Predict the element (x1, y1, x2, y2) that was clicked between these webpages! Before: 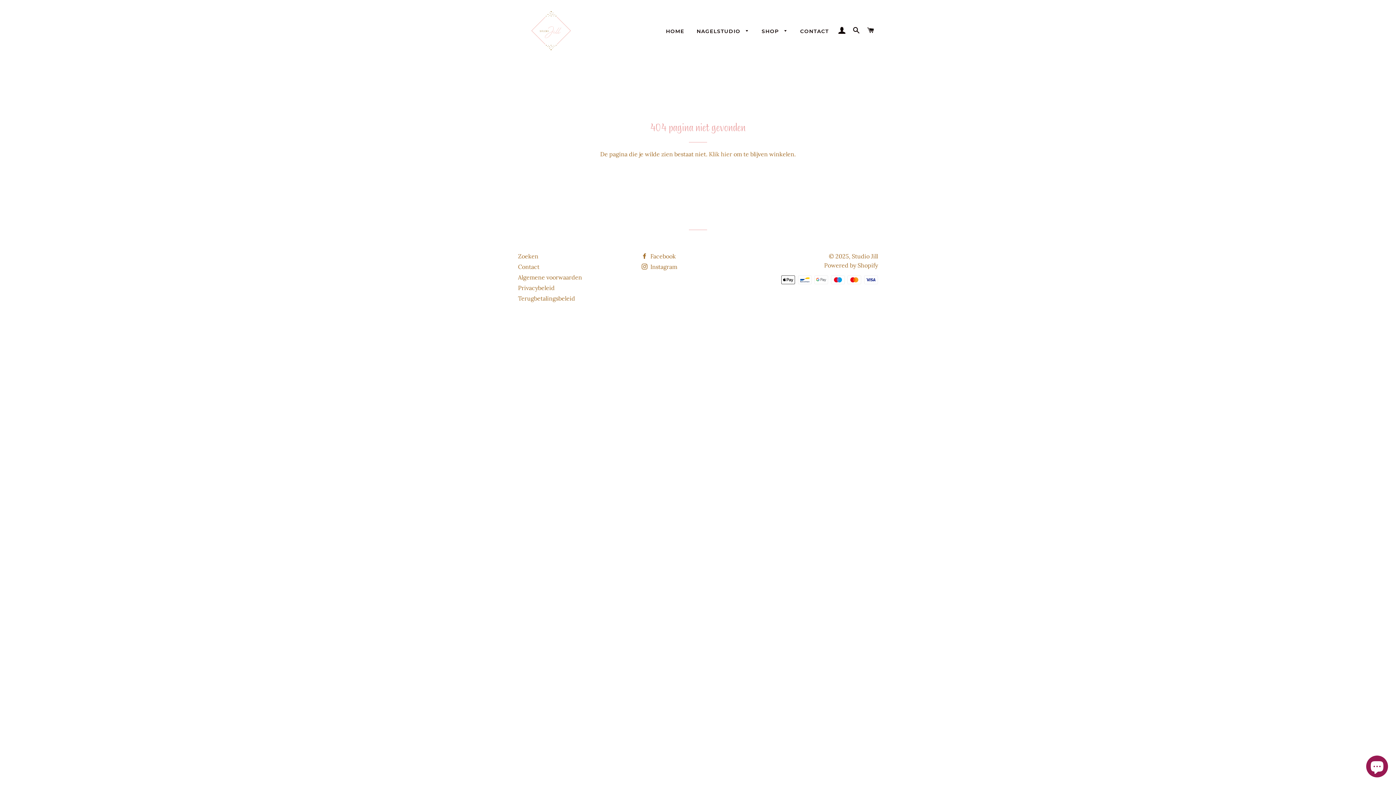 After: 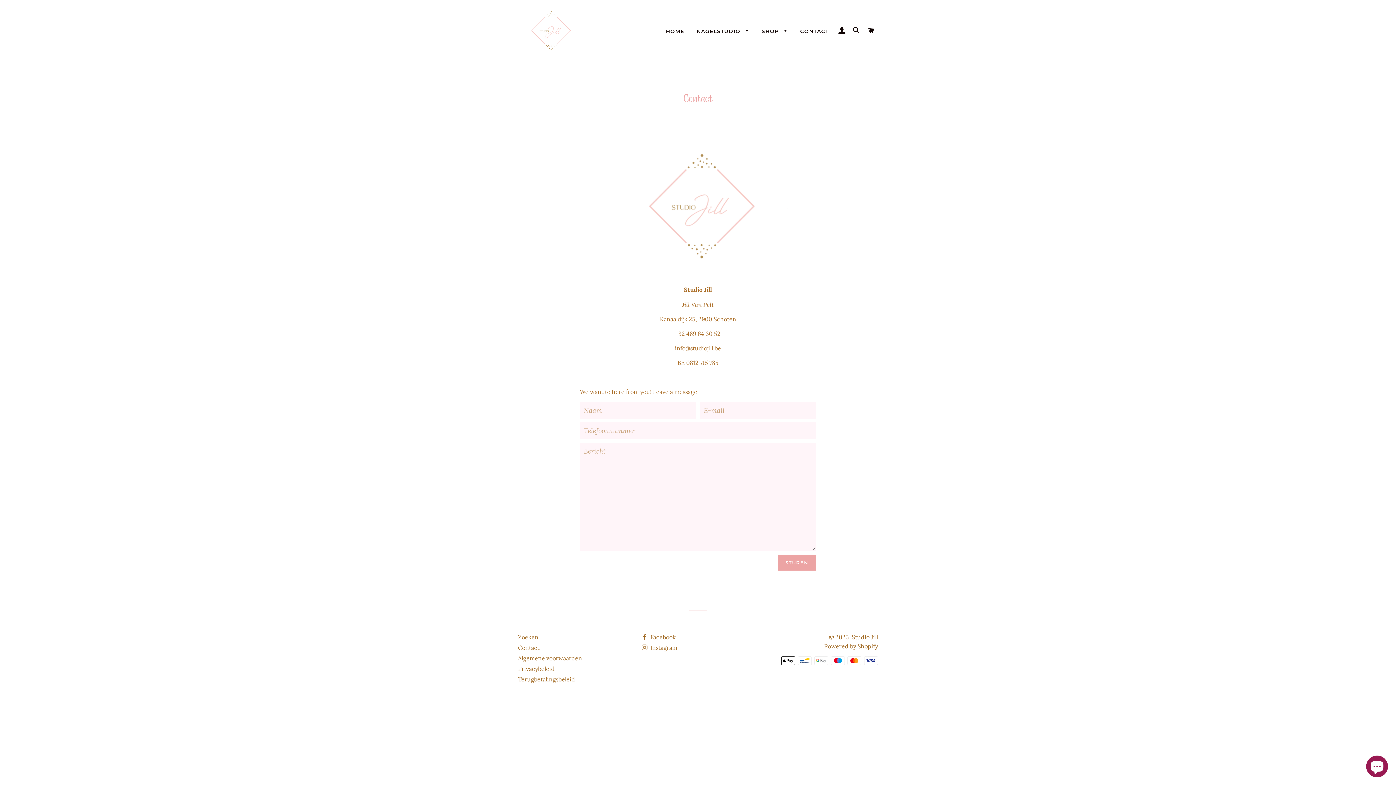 Action: label: CONTACT bbox: (794, 22, 834, 40)